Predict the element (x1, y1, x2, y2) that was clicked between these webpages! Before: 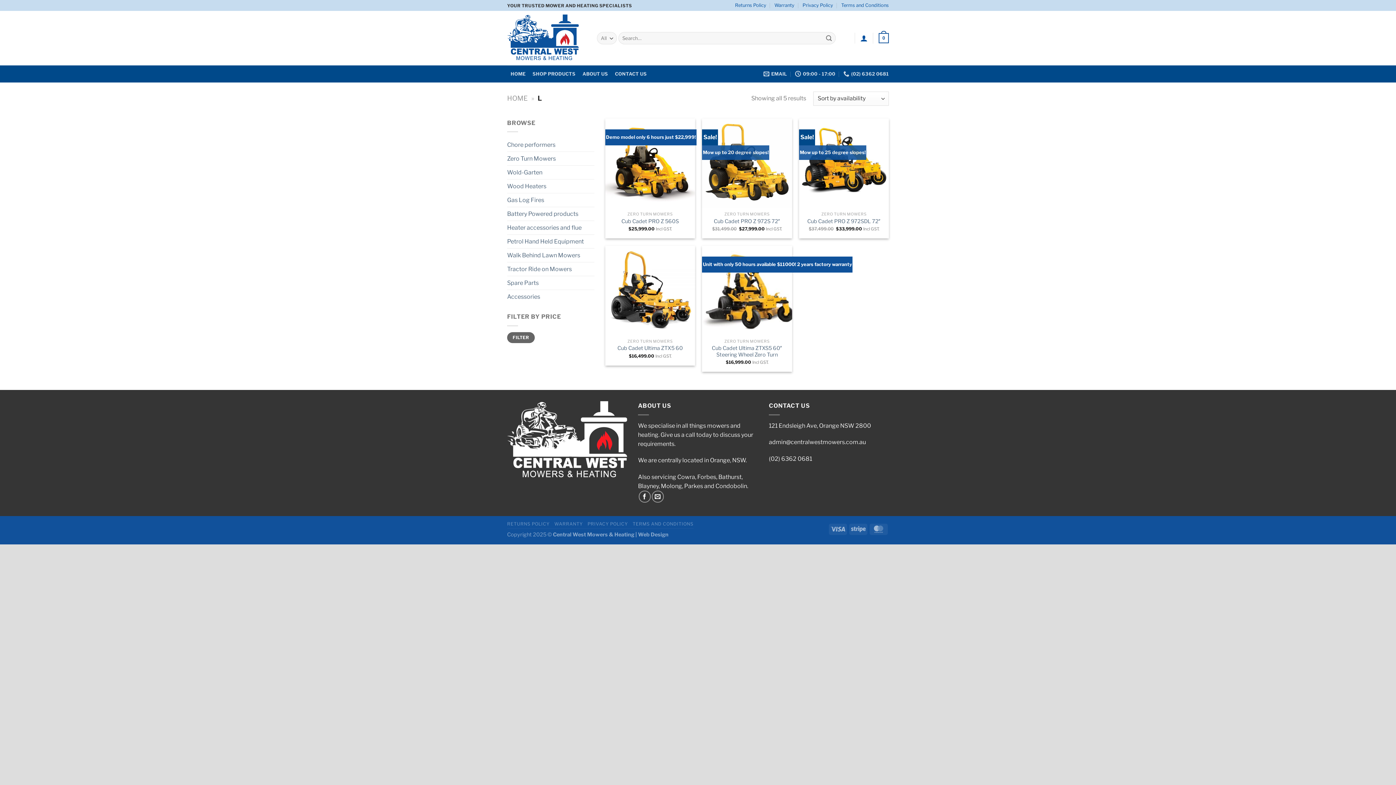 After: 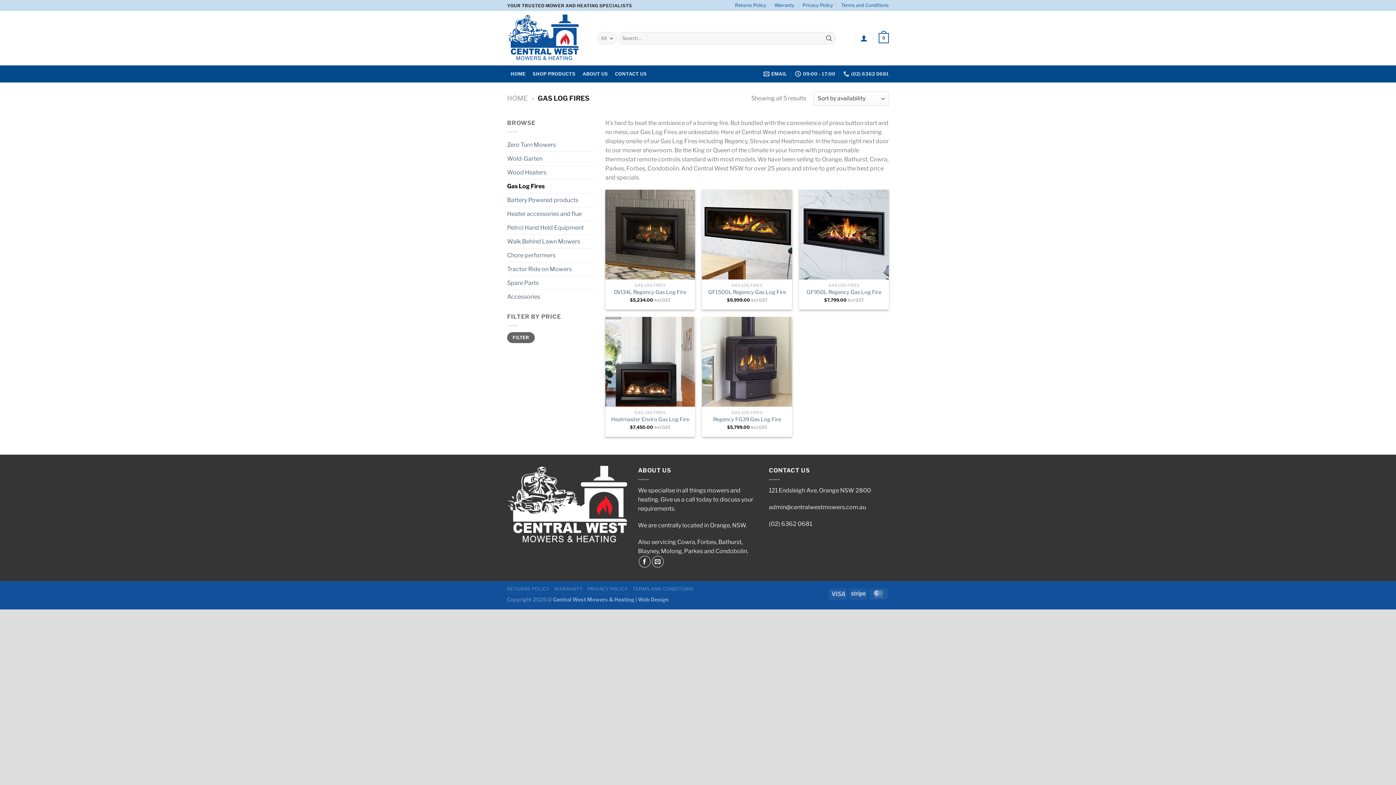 Action: label: Gas Log Fires bbox: (507, 193, 594, 207)